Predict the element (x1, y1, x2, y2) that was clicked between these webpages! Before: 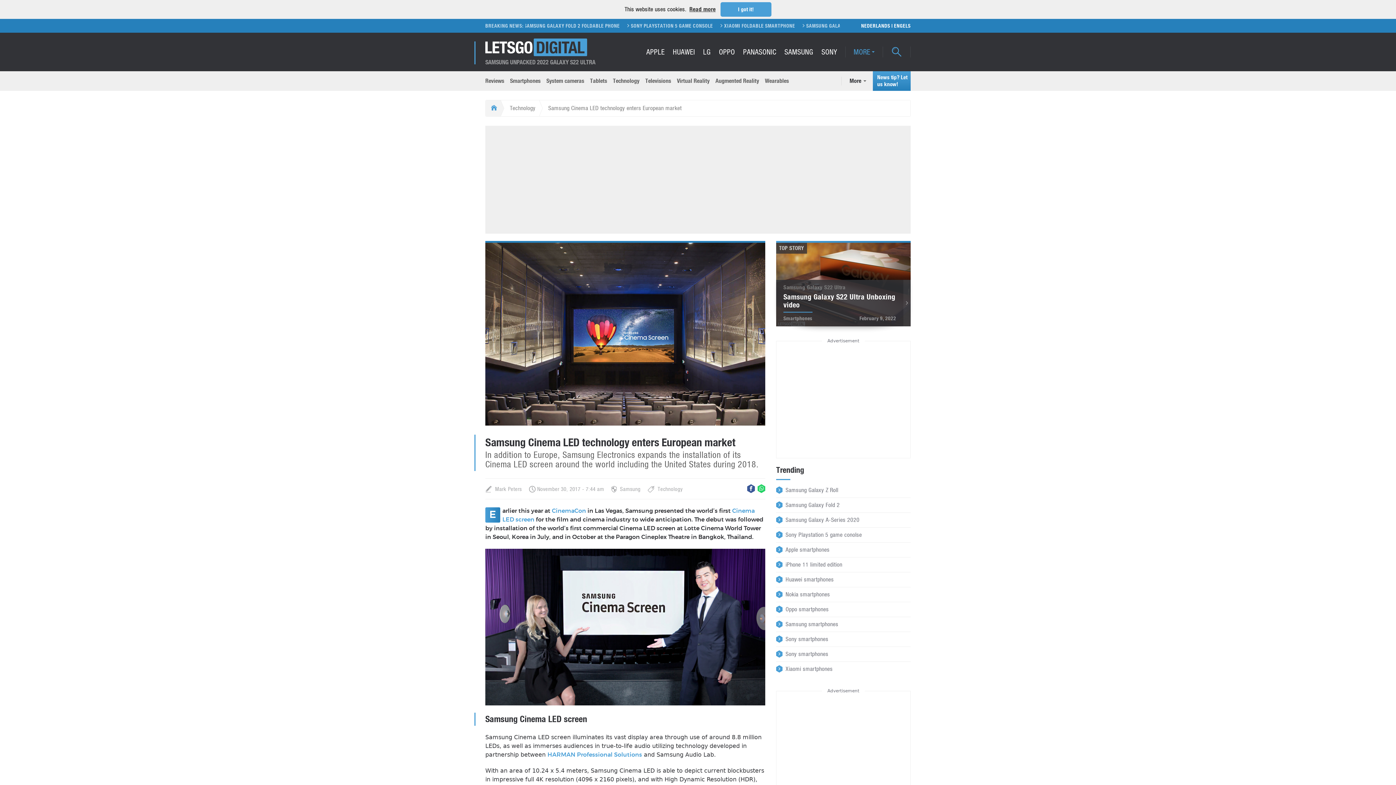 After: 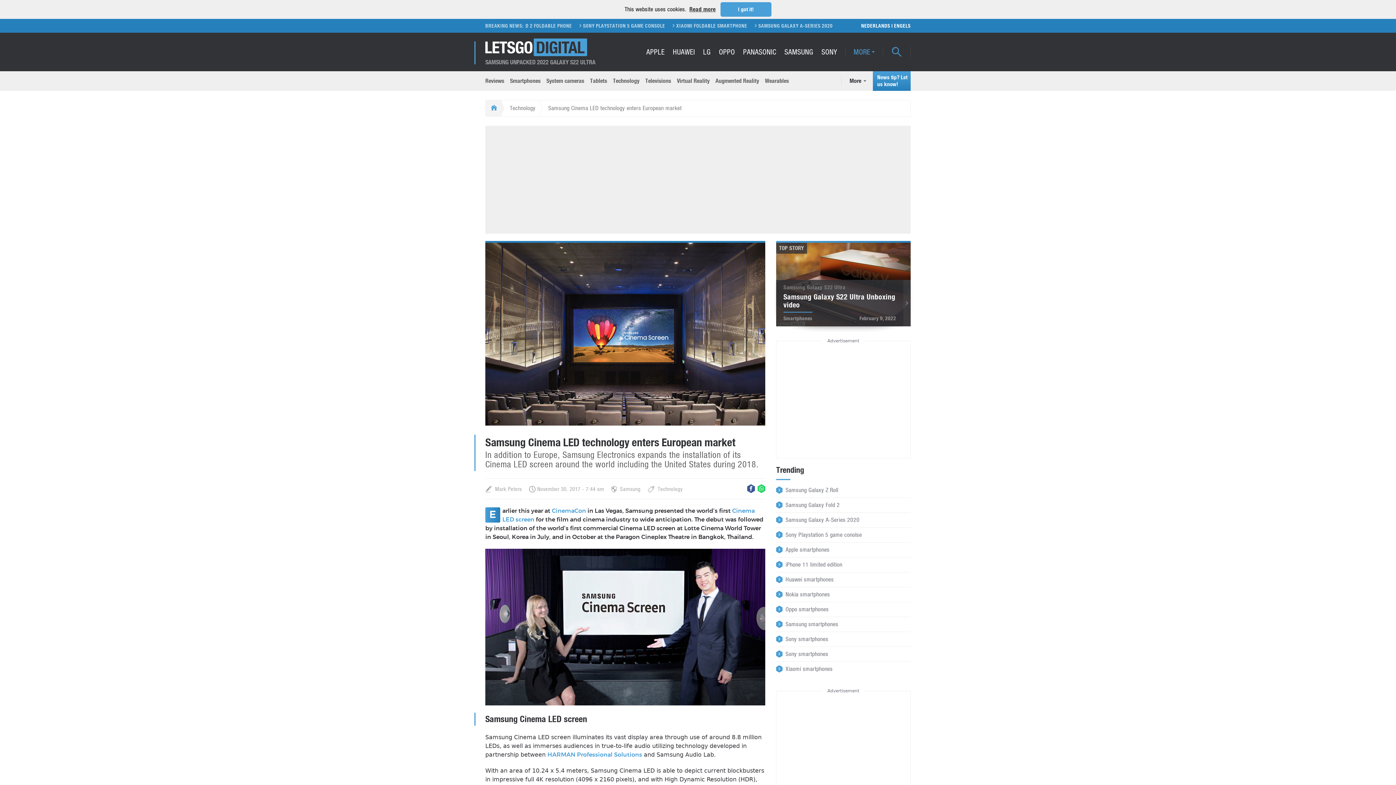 Action: bbox: (485, 621, 765, 631)